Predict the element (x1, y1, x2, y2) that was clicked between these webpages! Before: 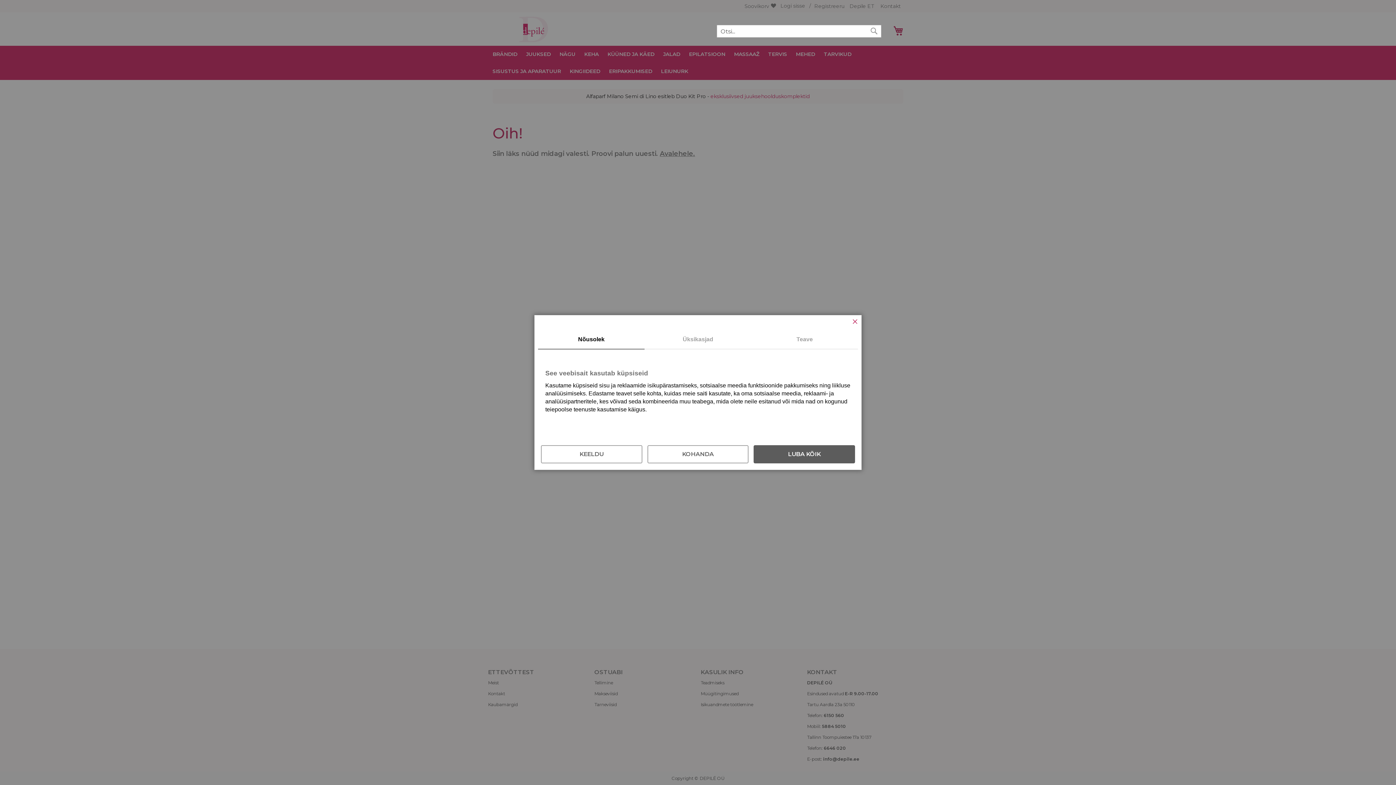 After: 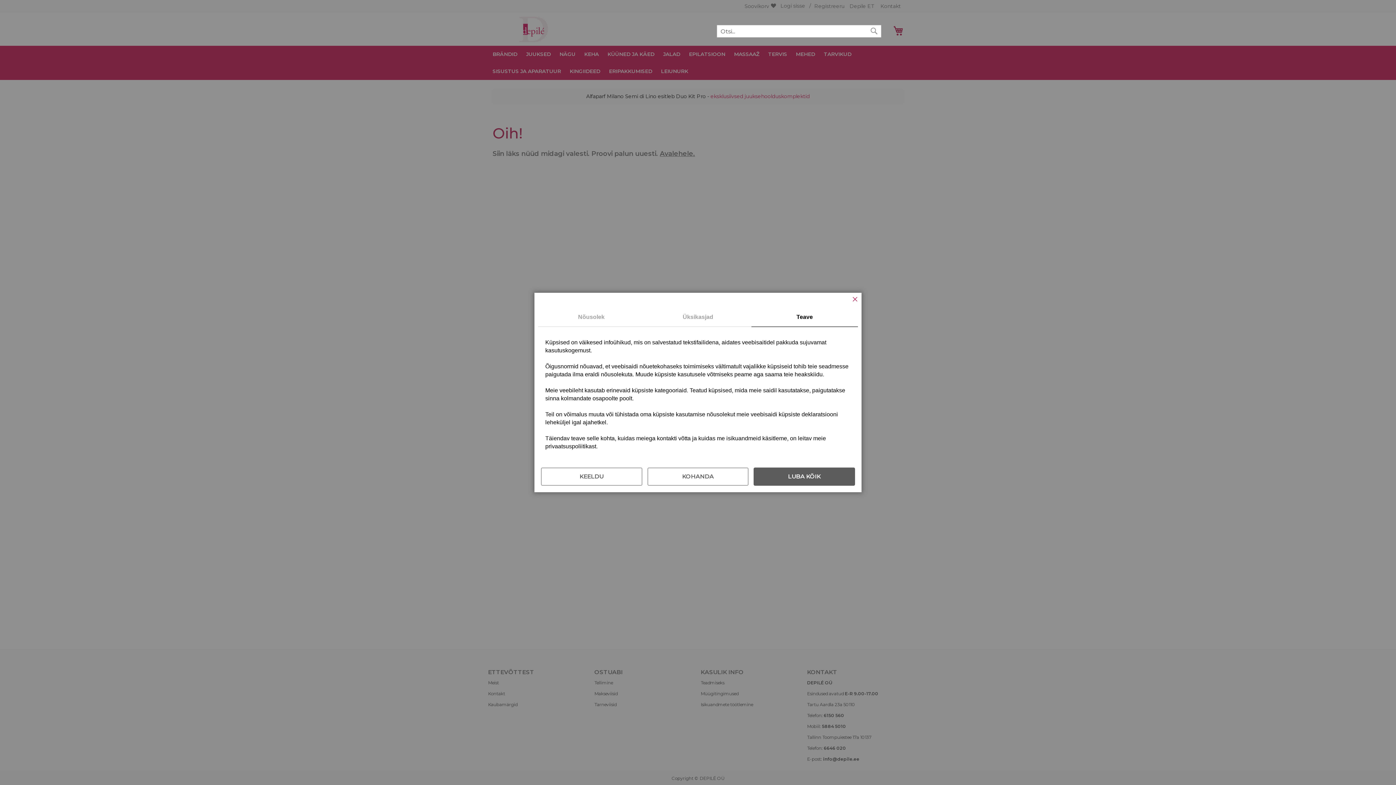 Action: bbox: (751, 330, 858, 349) label: Teave